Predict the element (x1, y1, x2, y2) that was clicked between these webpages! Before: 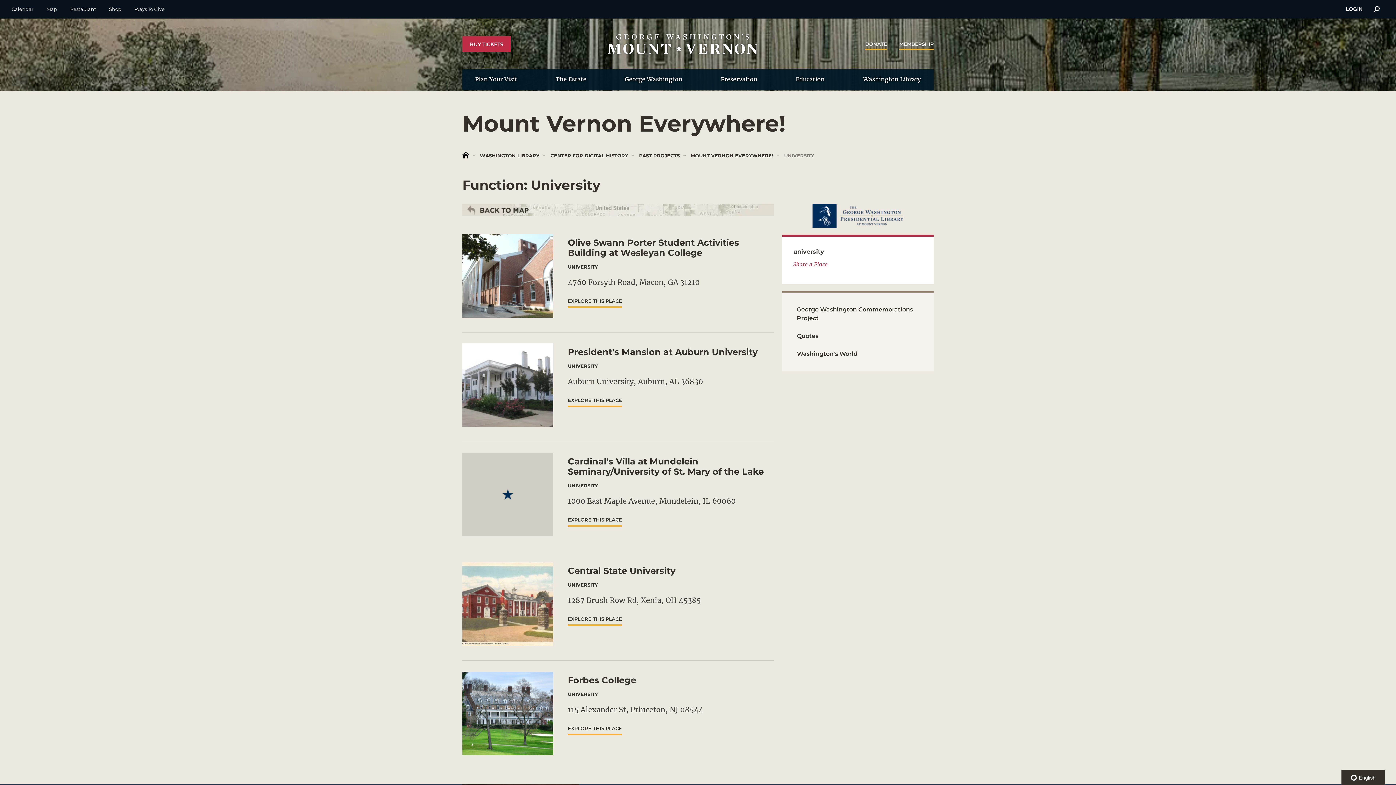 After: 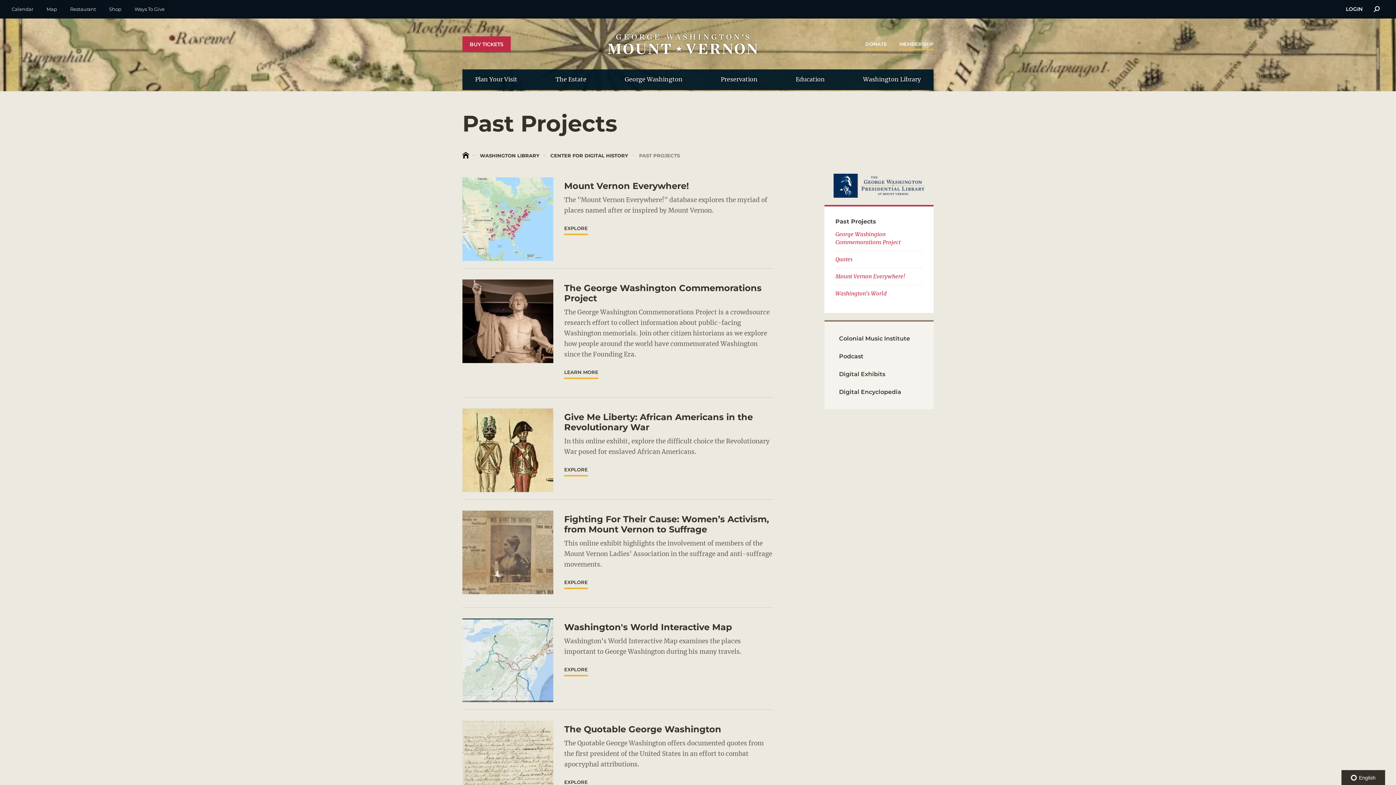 Action: label:  PAST PROJECTS bbox: (628, 152, 680, 159)